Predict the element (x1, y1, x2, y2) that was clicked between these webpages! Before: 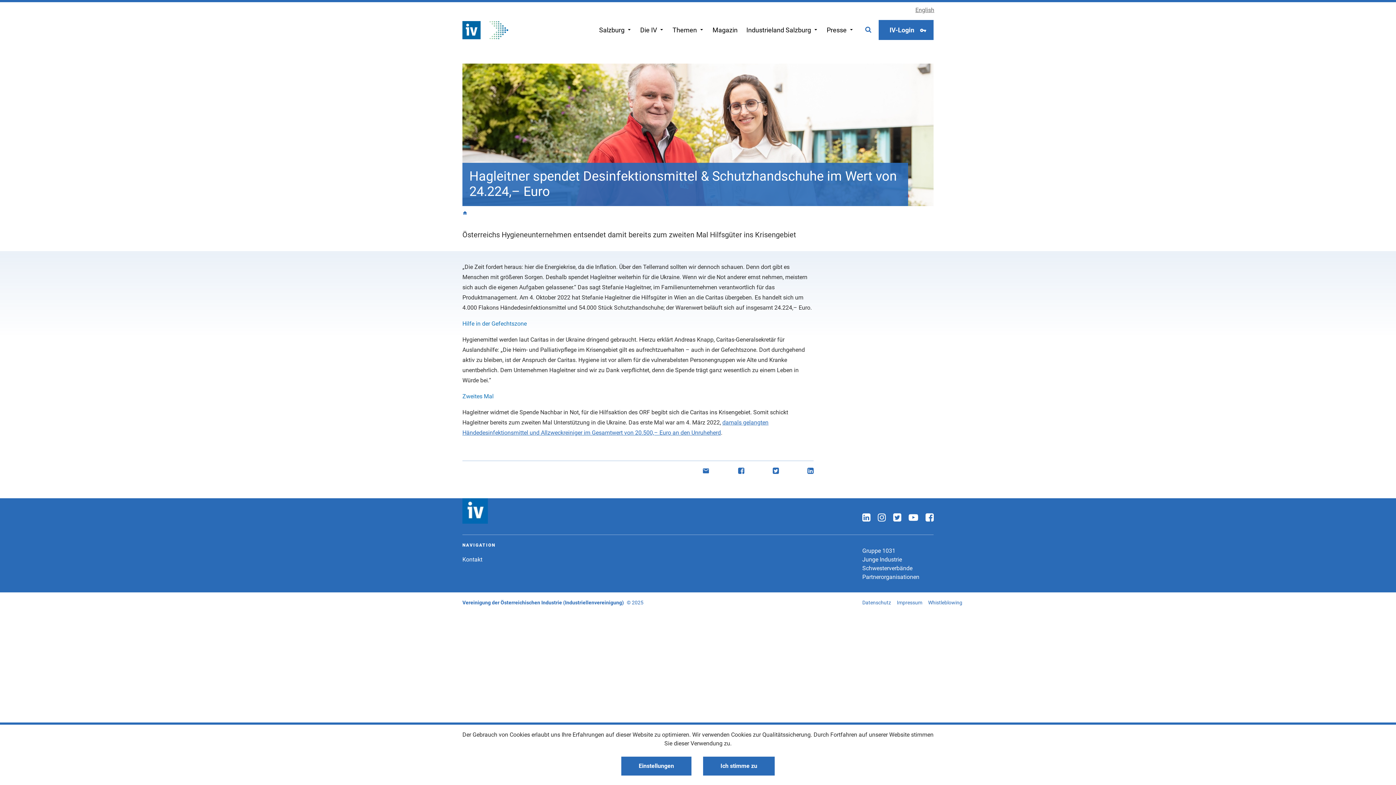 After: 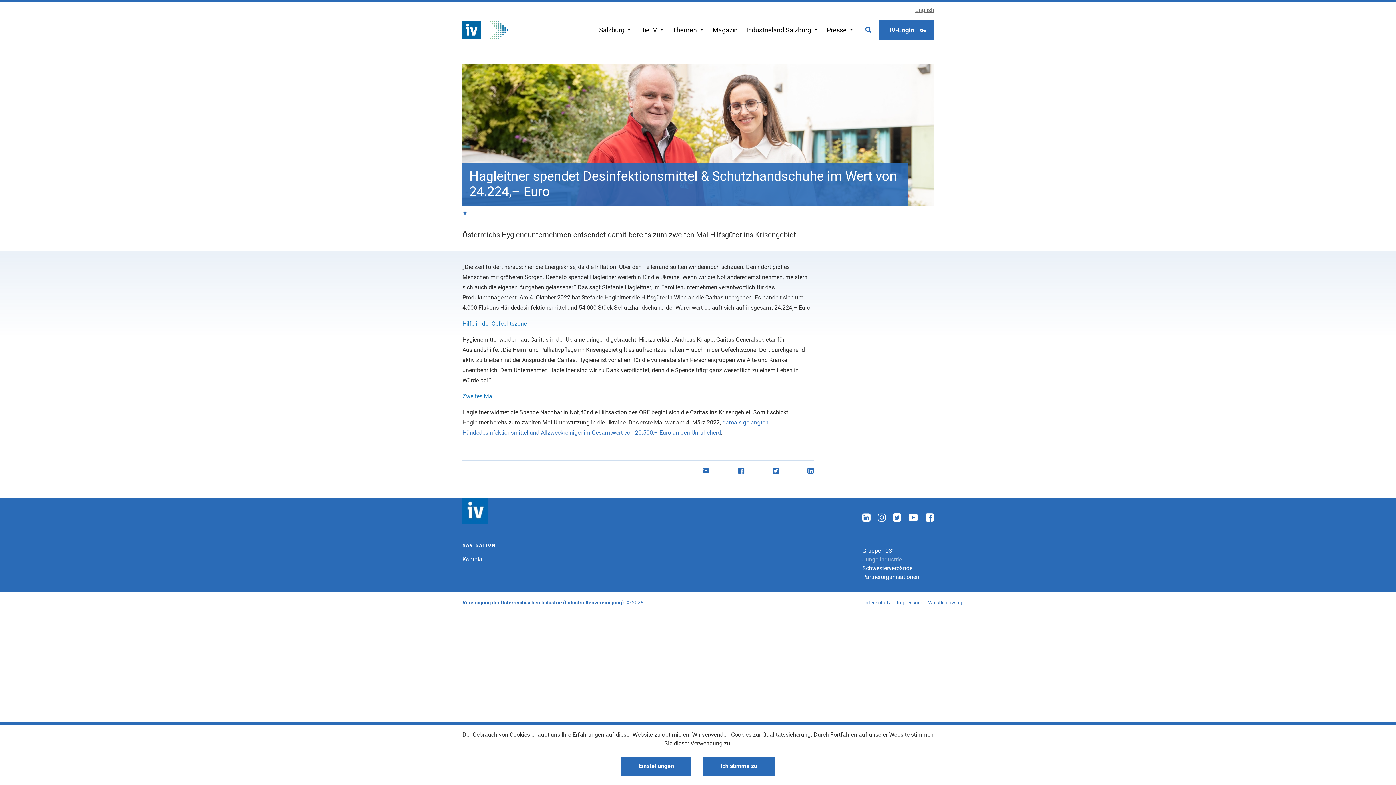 Action: label: Junge Industrie bbox: (862, 556, 902, 563)